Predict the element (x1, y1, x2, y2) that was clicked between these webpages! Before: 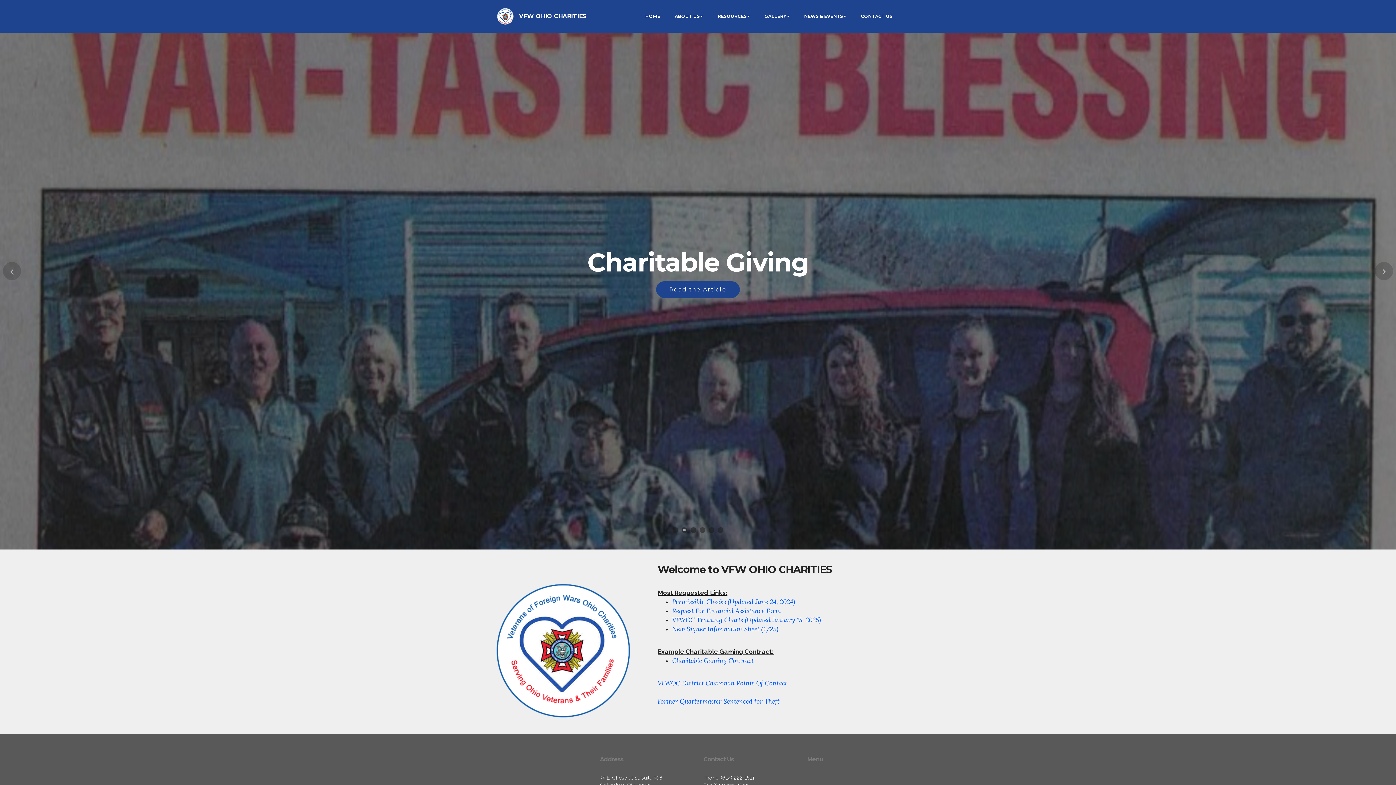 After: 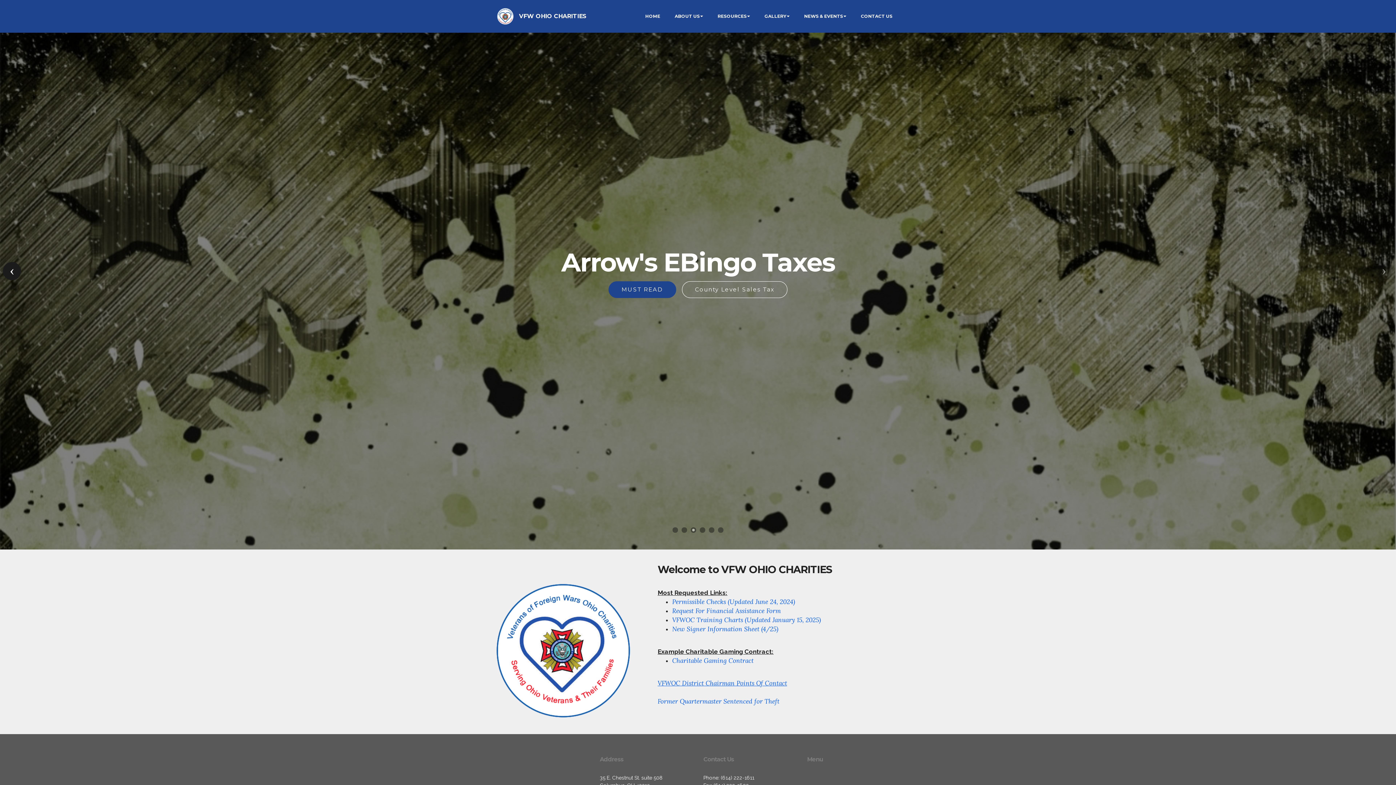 Action: label: Previous bbox: (2, 262, 21, 280)